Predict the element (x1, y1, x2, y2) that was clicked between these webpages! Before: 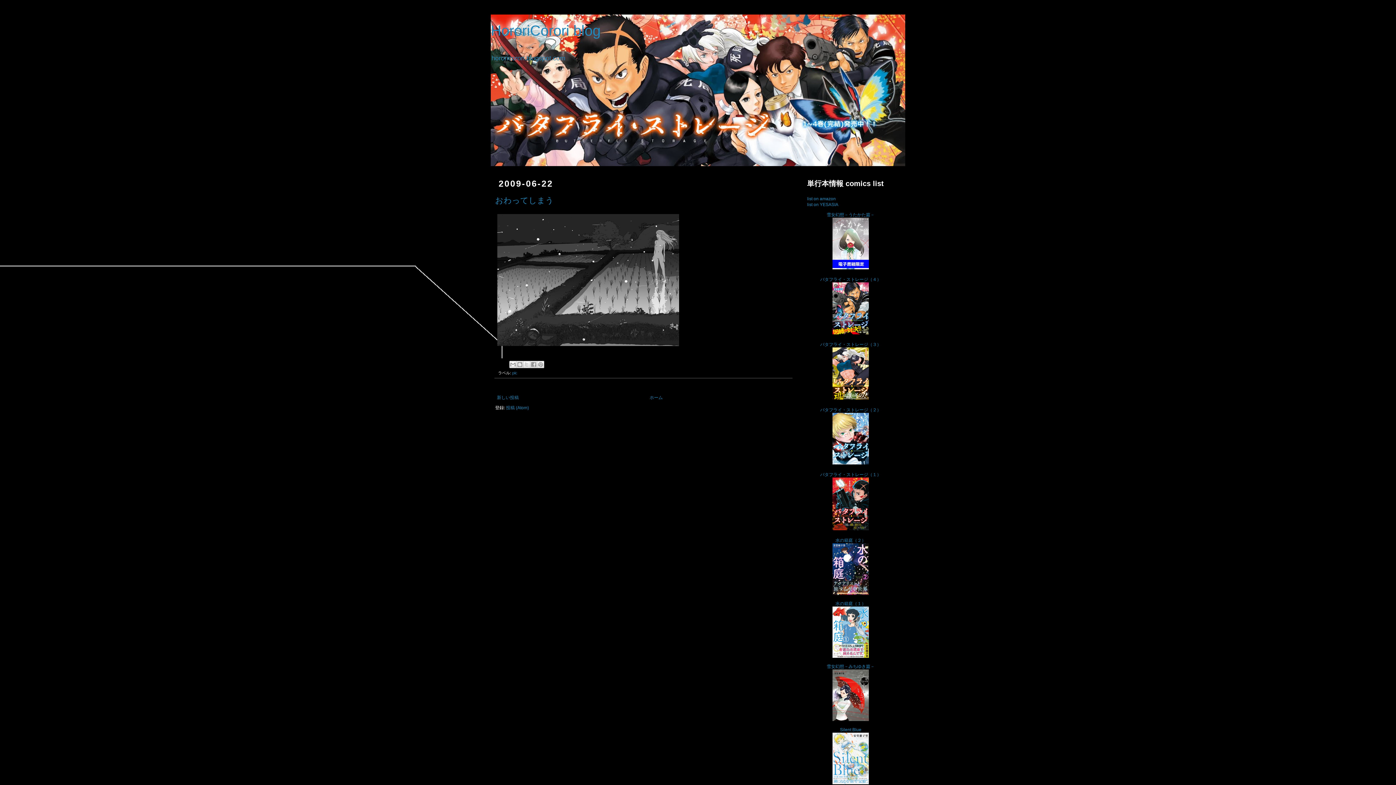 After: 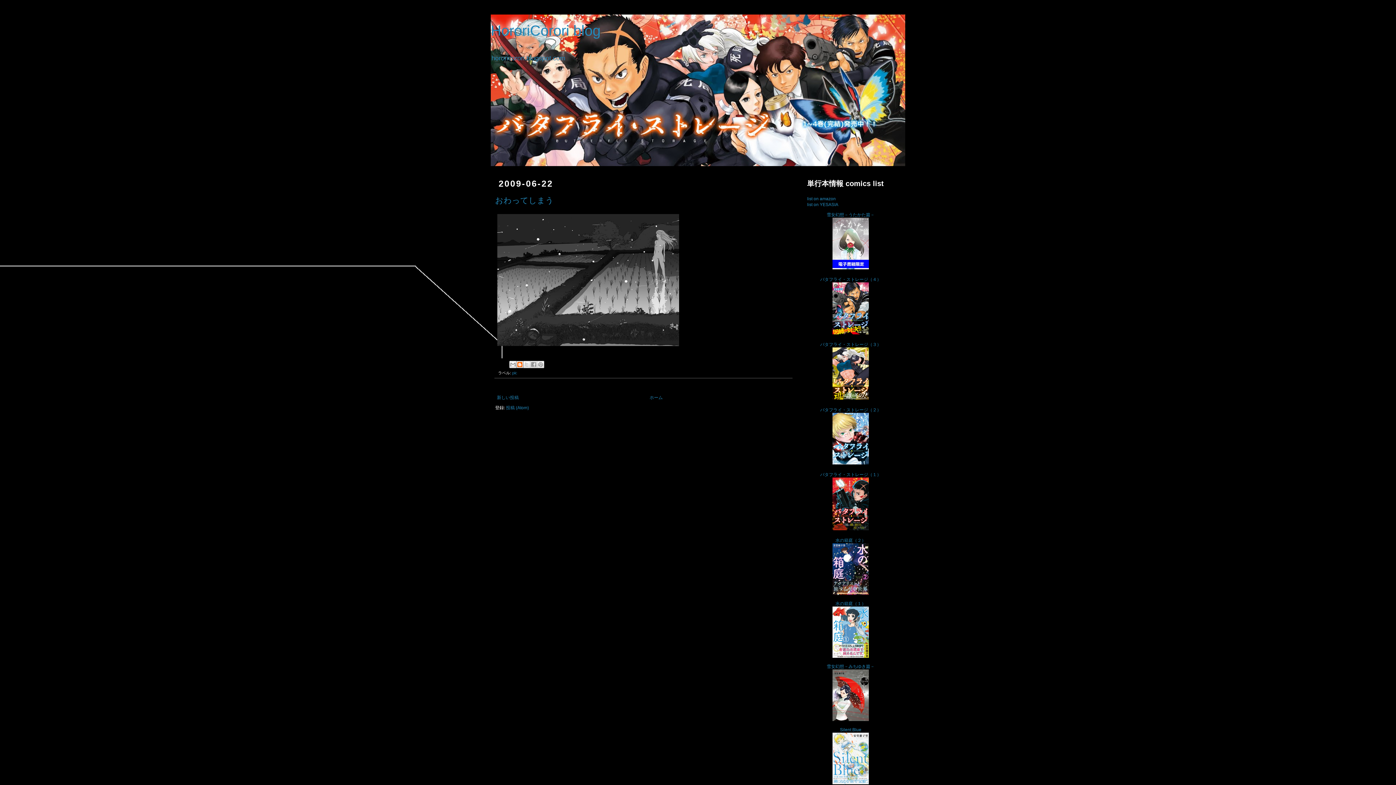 Action: label: BlogThis! bbox: (516, 361, 523, 368)